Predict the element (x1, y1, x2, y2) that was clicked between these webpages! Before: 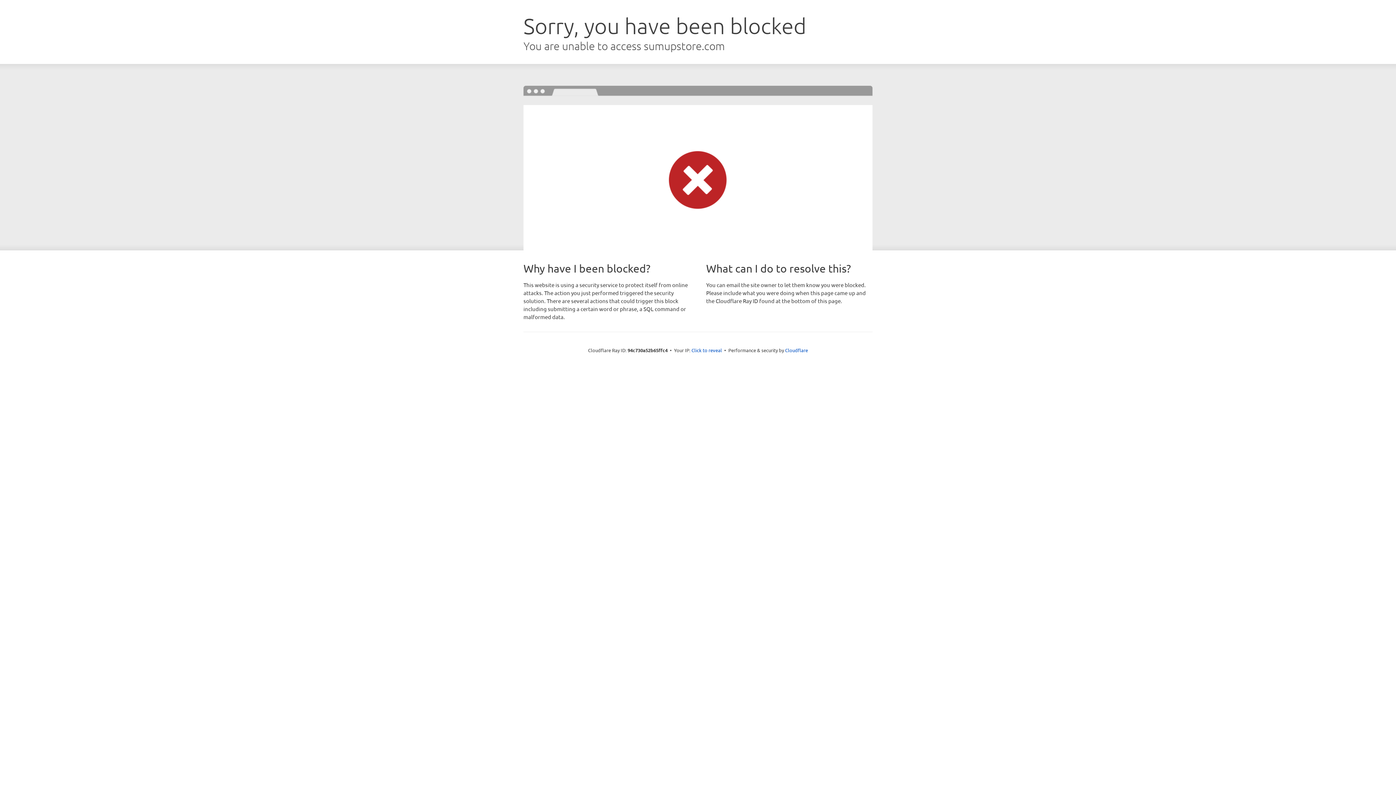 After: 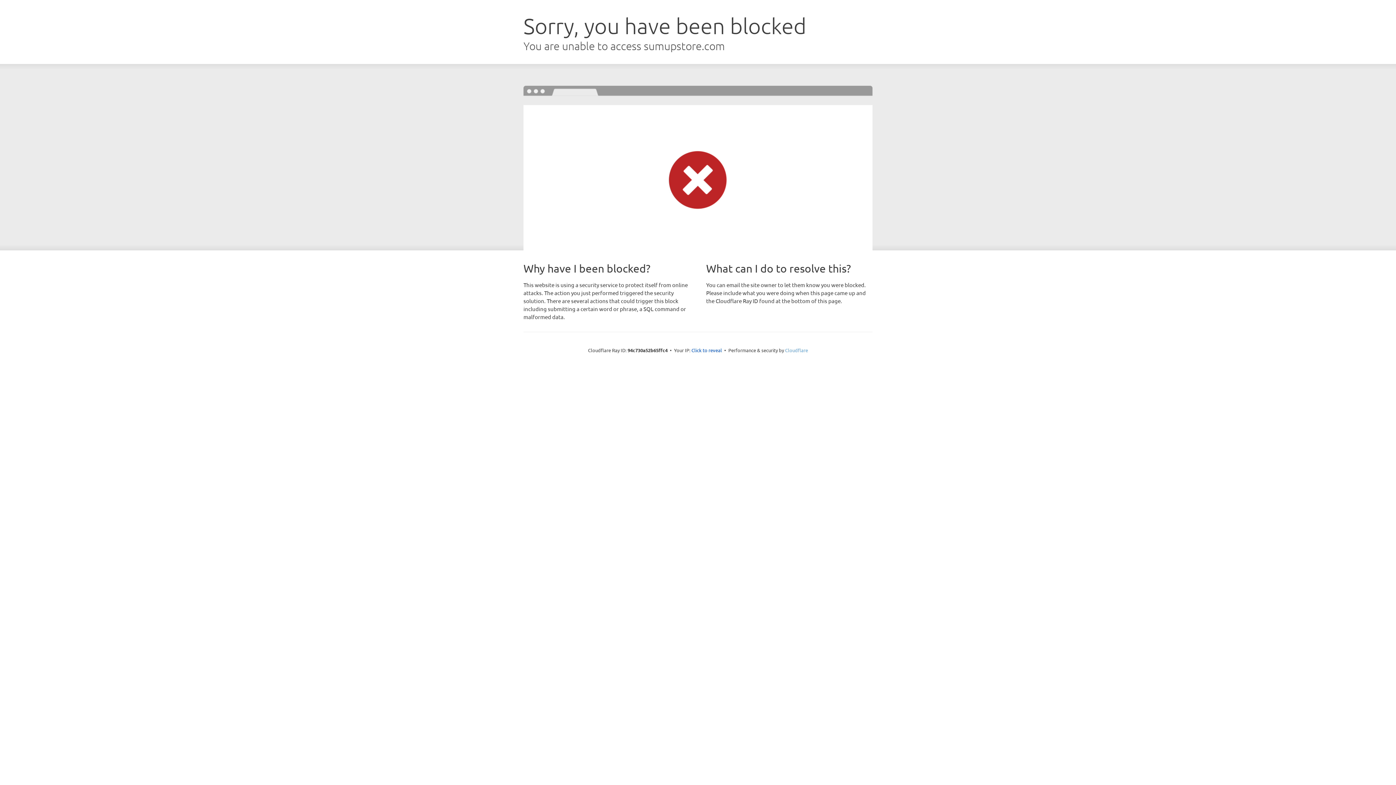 Action: bbox: (785, 347, 808, 353) label: Cloudflare